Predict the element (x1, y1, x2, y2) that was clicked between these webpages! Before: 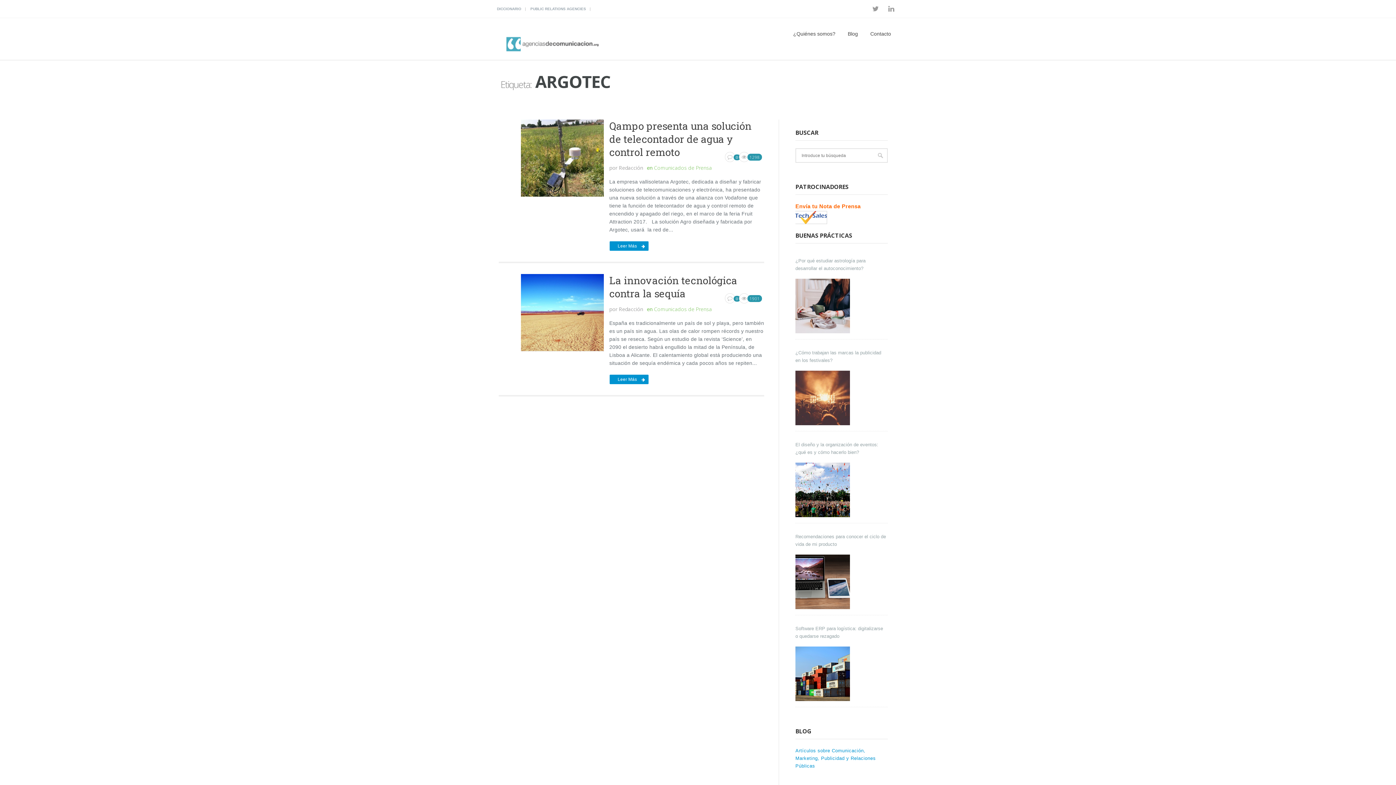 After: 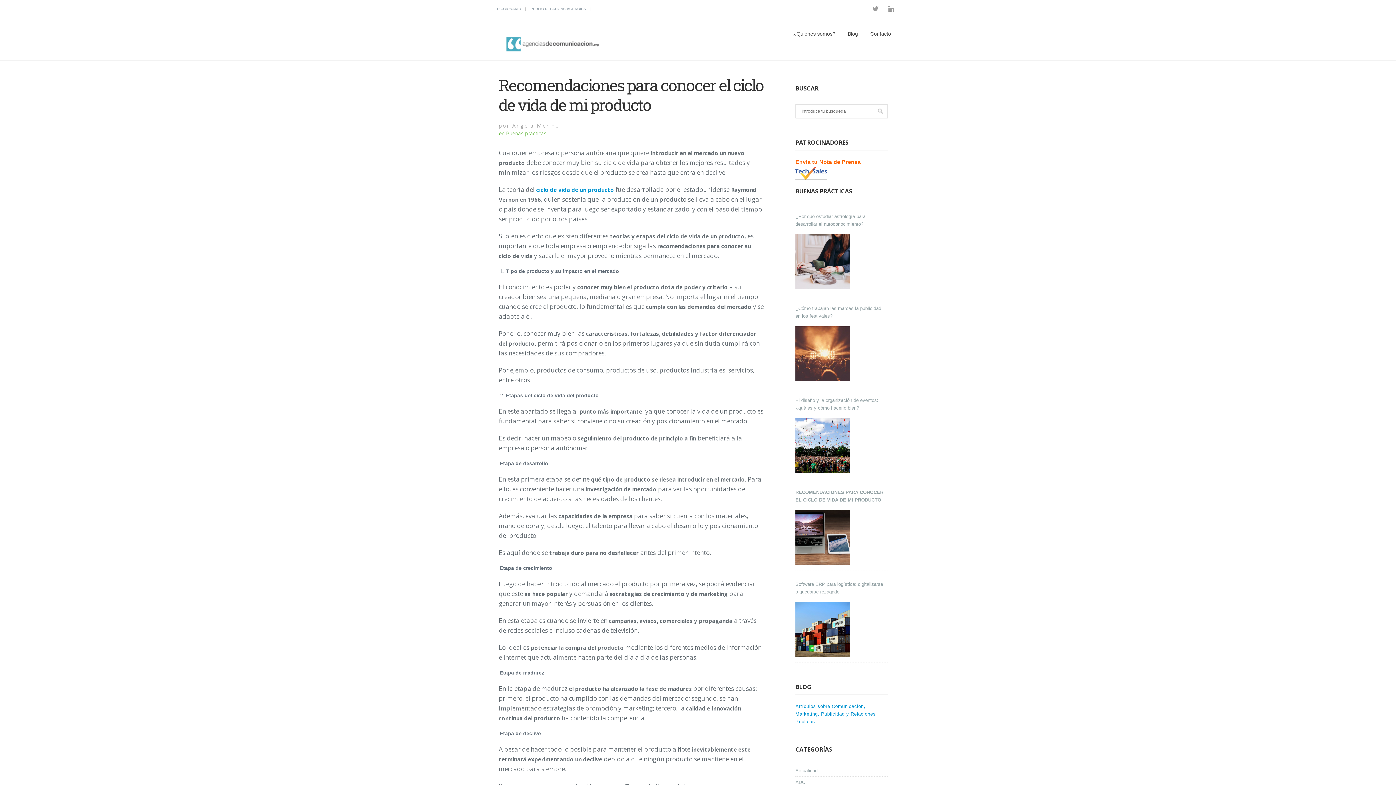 Action: label: Recomendaciones para conocer el ciclo de vida de mi producto bbox: (795, 530, 888, 548)